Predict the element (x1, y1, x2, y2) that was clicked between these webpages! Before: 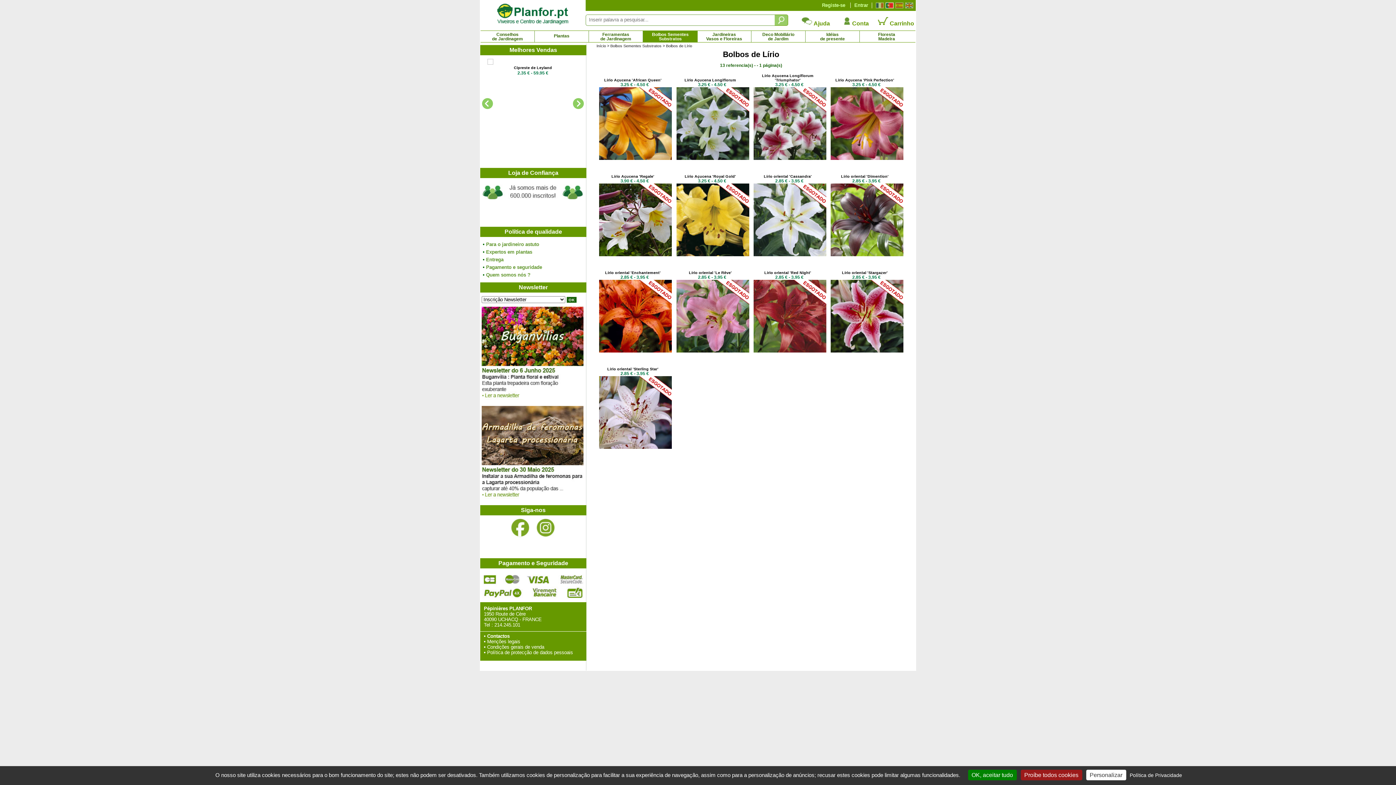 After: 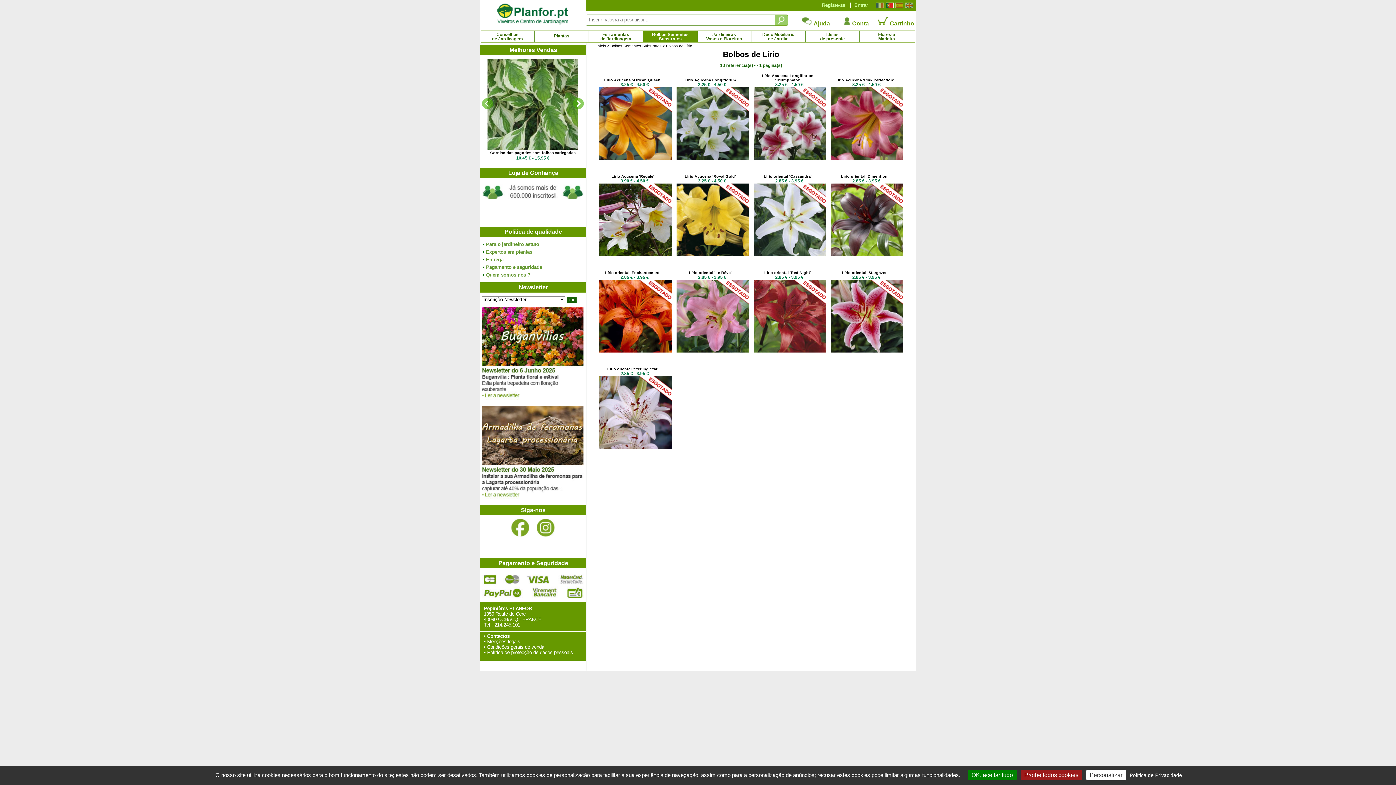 Action: label: Next bbox: (573, 98, 584, 108)